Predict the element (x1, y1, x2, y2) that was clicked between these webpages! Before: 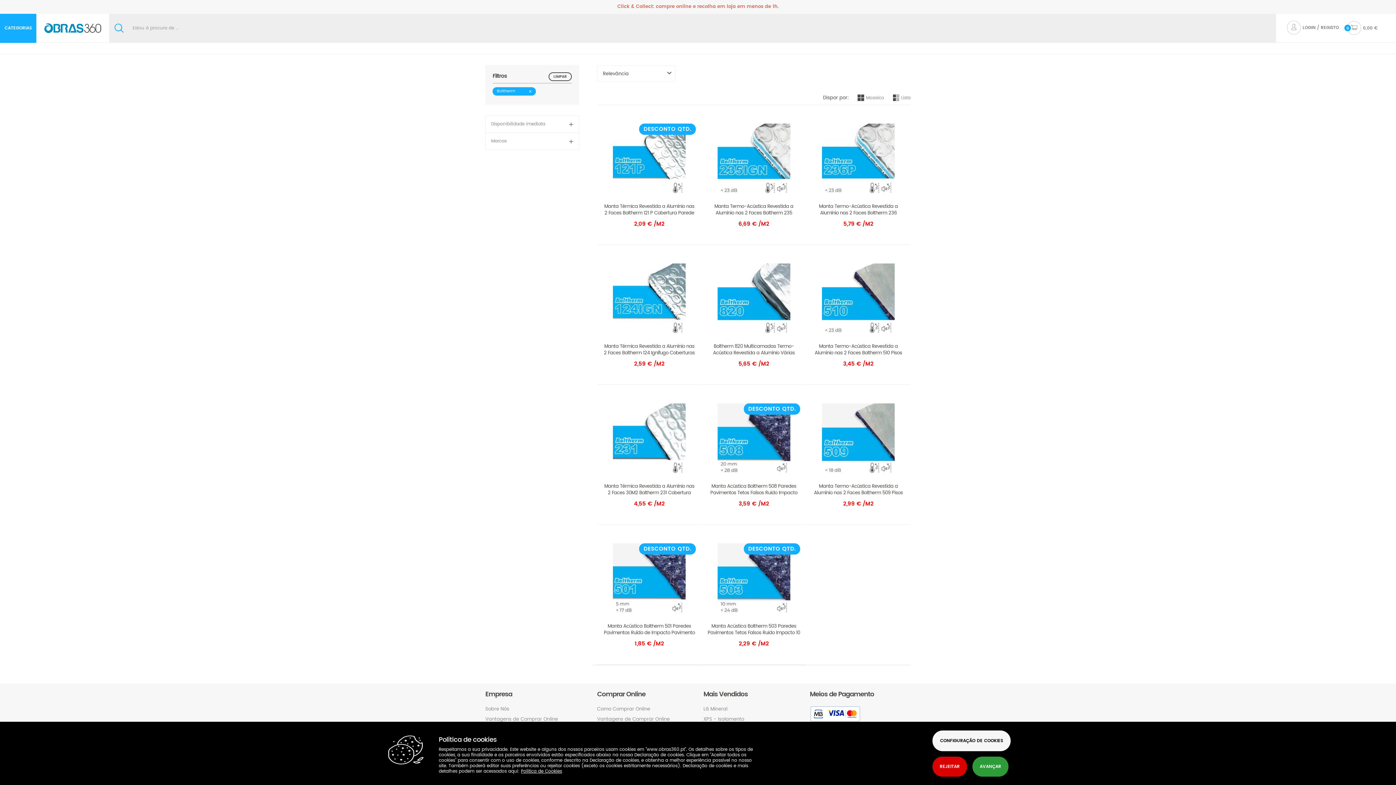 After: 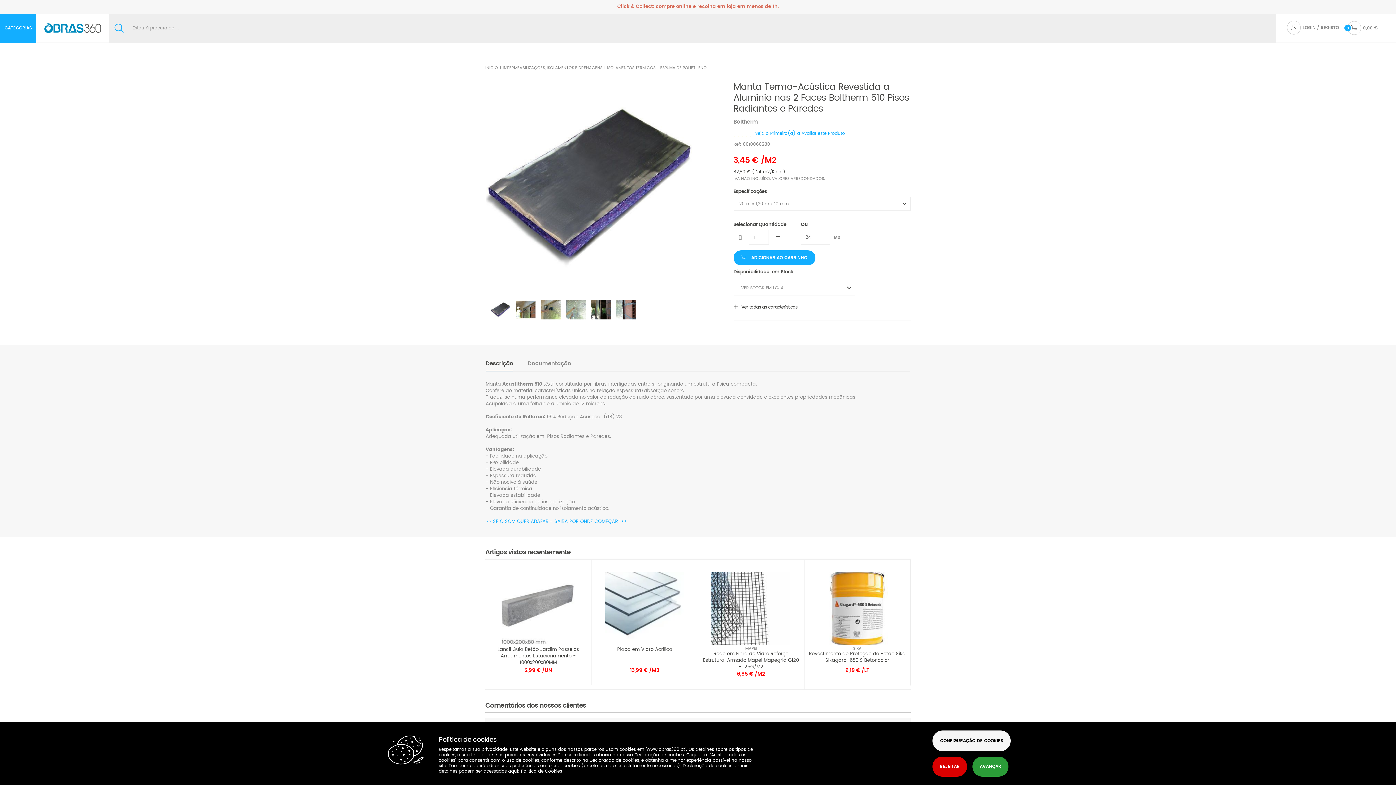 Action: bbox: (822, 263, 894, 336)